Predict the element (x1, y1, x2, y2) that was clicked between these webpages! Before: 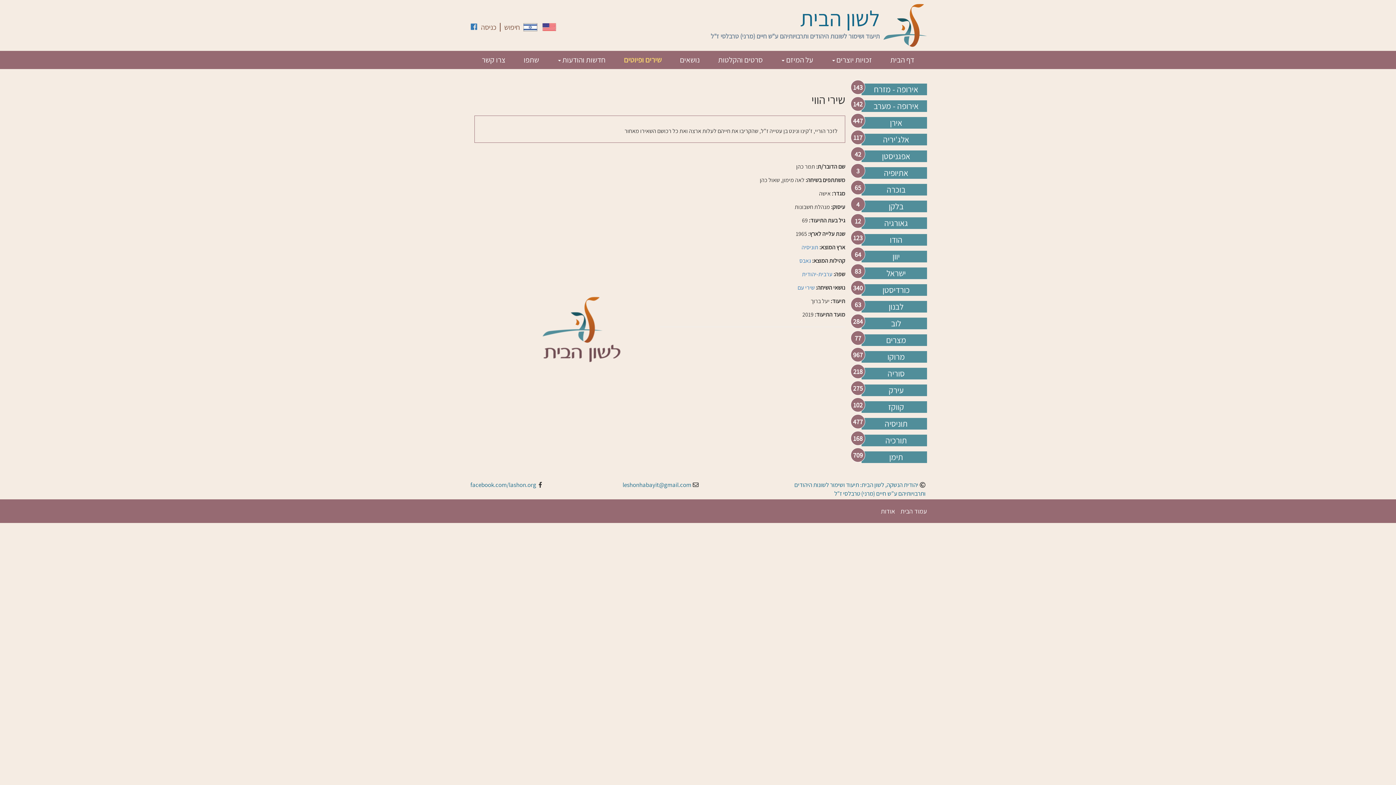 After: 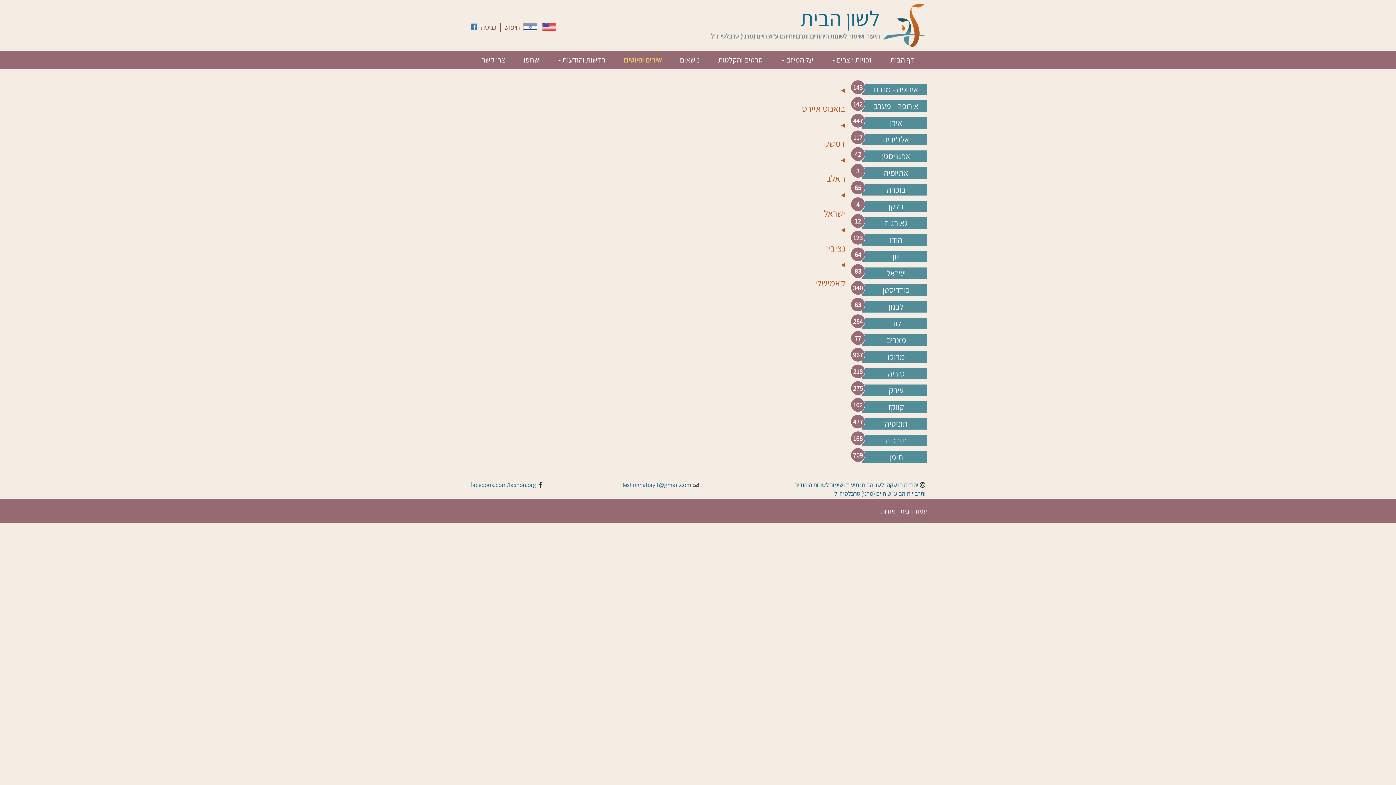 Action: label: סוריה bbox: (887, 368, 904, 379)